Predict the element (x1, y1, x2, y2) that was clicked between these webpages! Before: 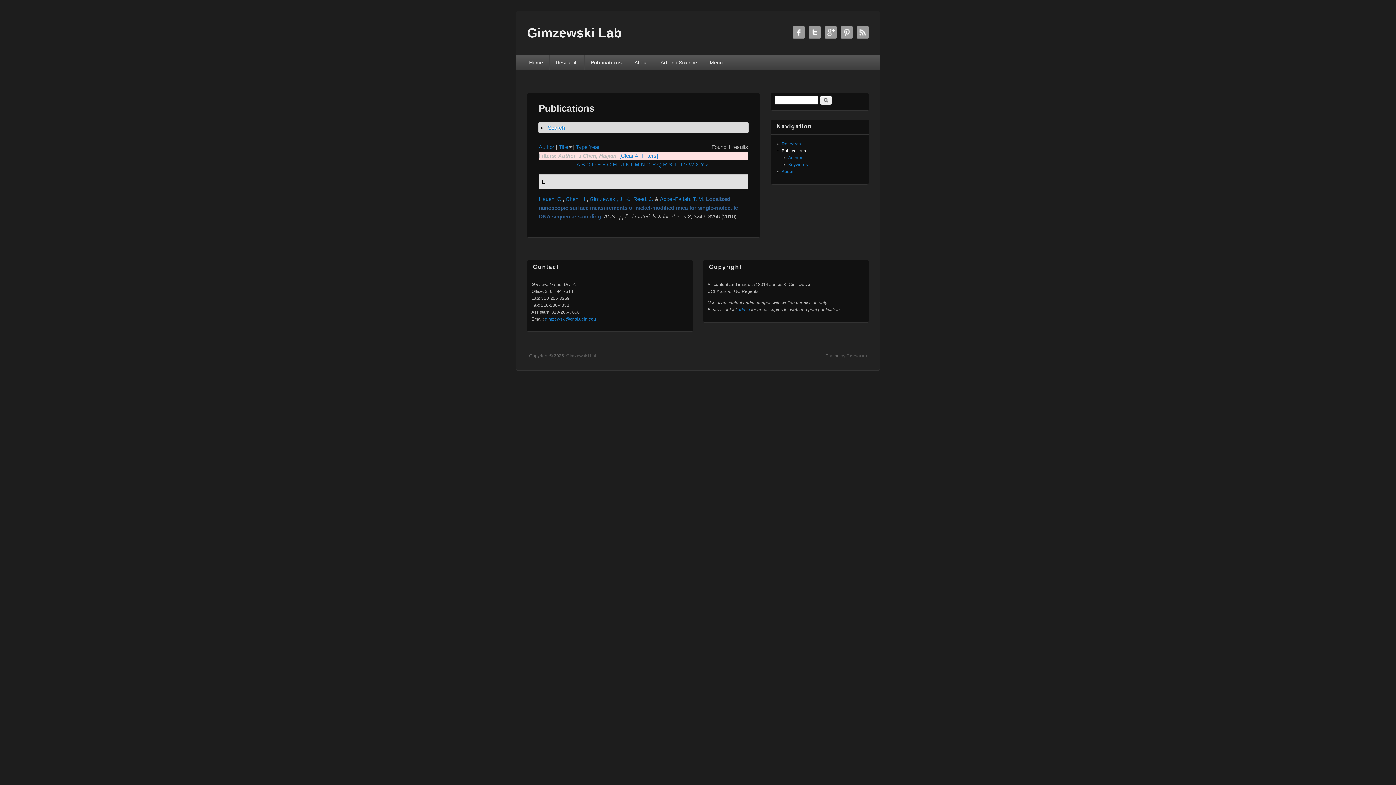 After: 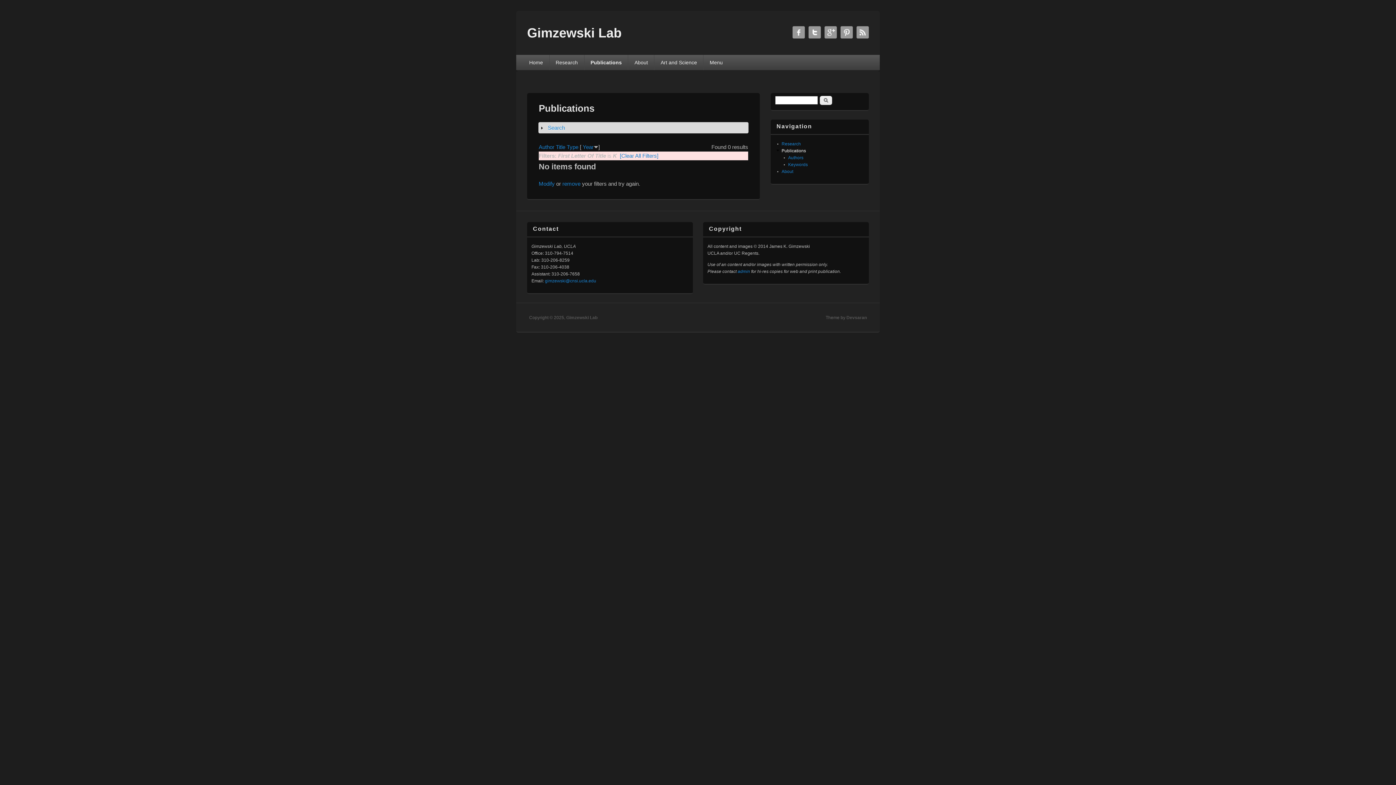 Action: label: K bbox: (625, 161, 629, 167)